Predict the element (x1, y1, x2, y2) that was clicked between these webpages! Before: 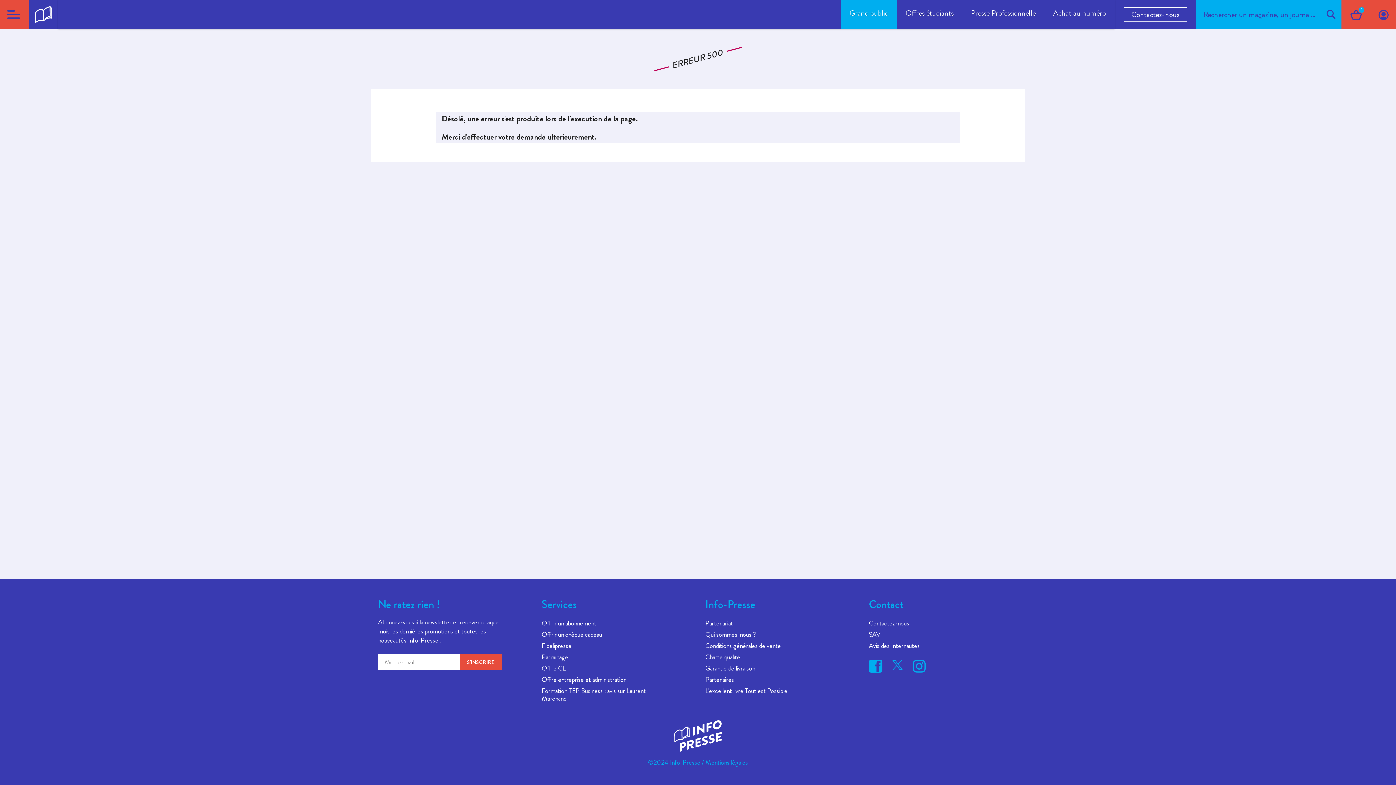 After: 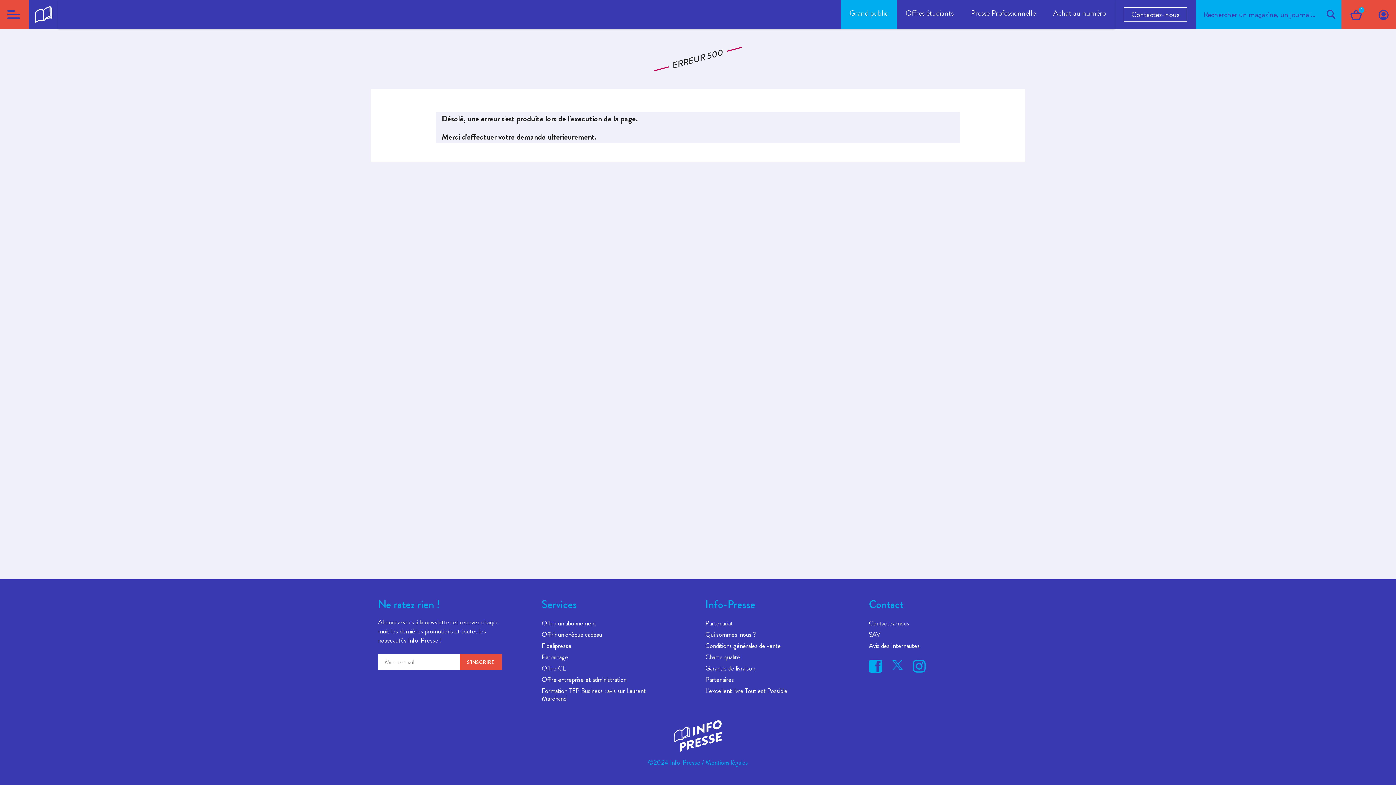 Action: bbox: (29, 0, 58, 29)